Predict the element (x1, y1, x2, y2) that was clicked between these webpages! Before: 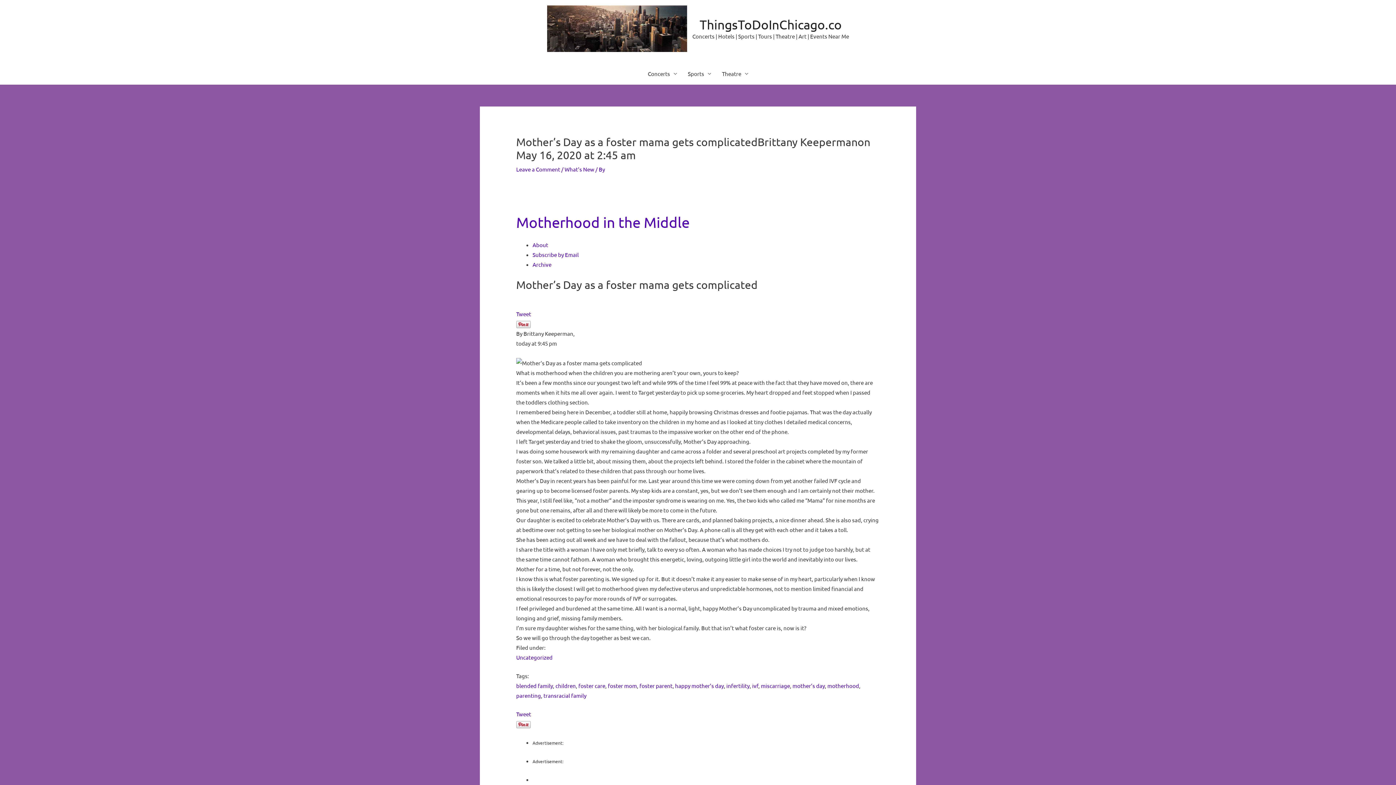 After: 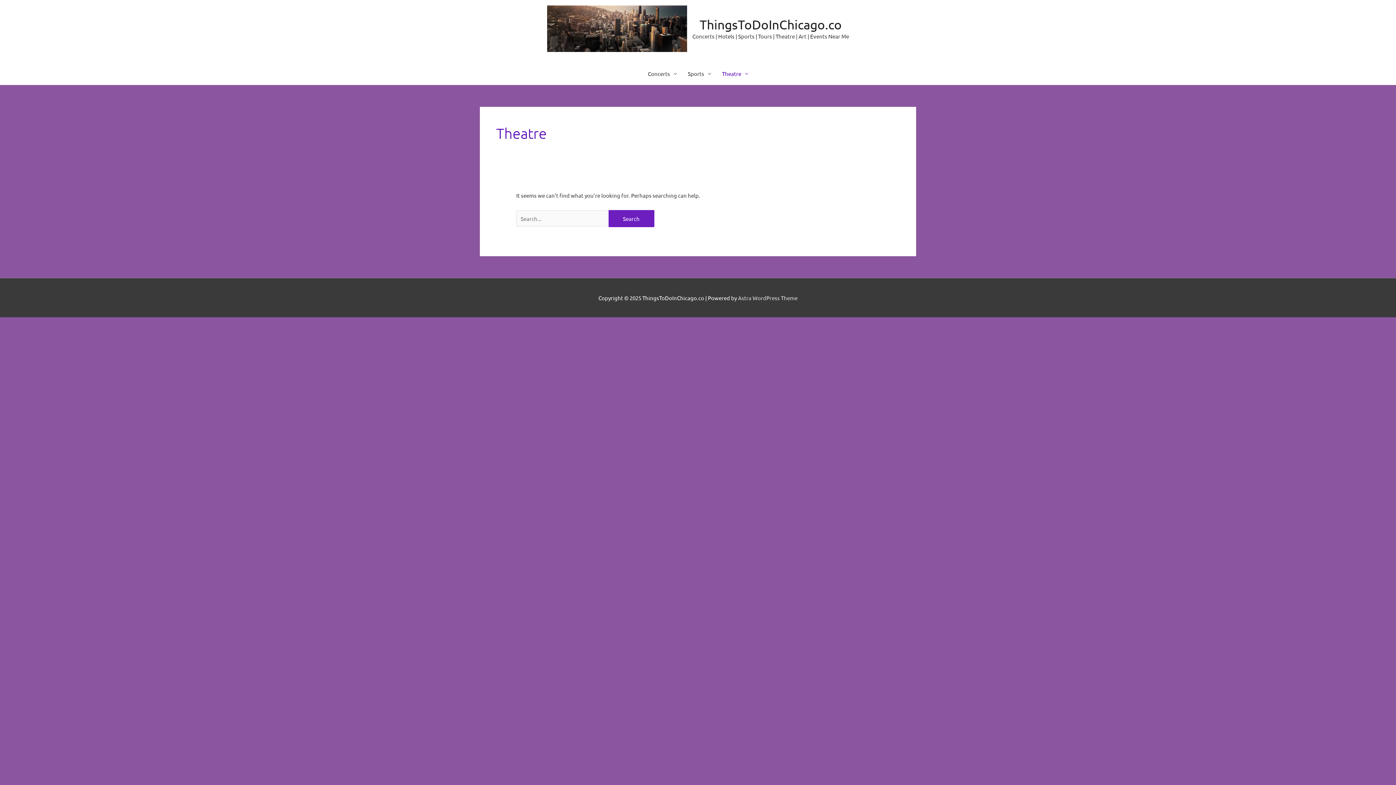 Action: bbox: (716, 63, 753, 84) label: Theatre